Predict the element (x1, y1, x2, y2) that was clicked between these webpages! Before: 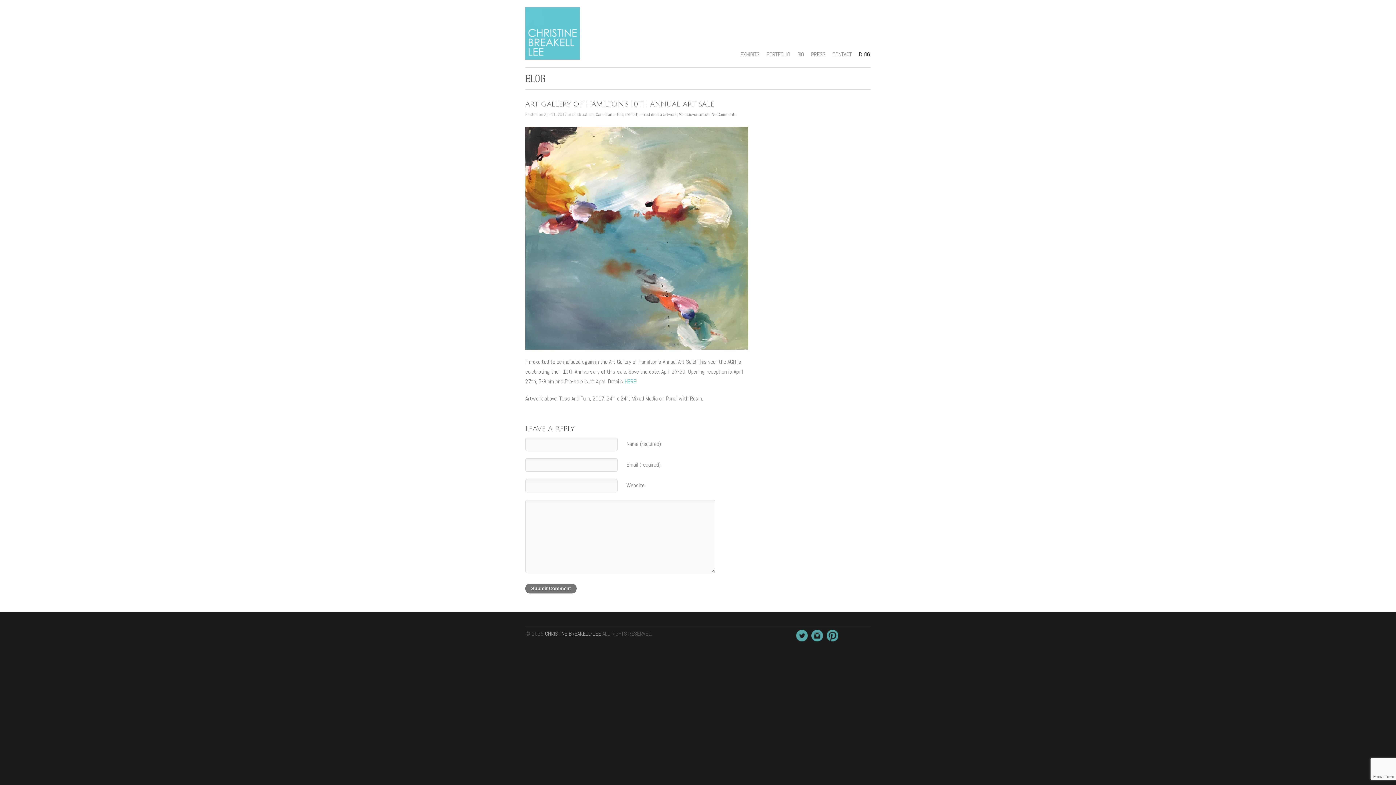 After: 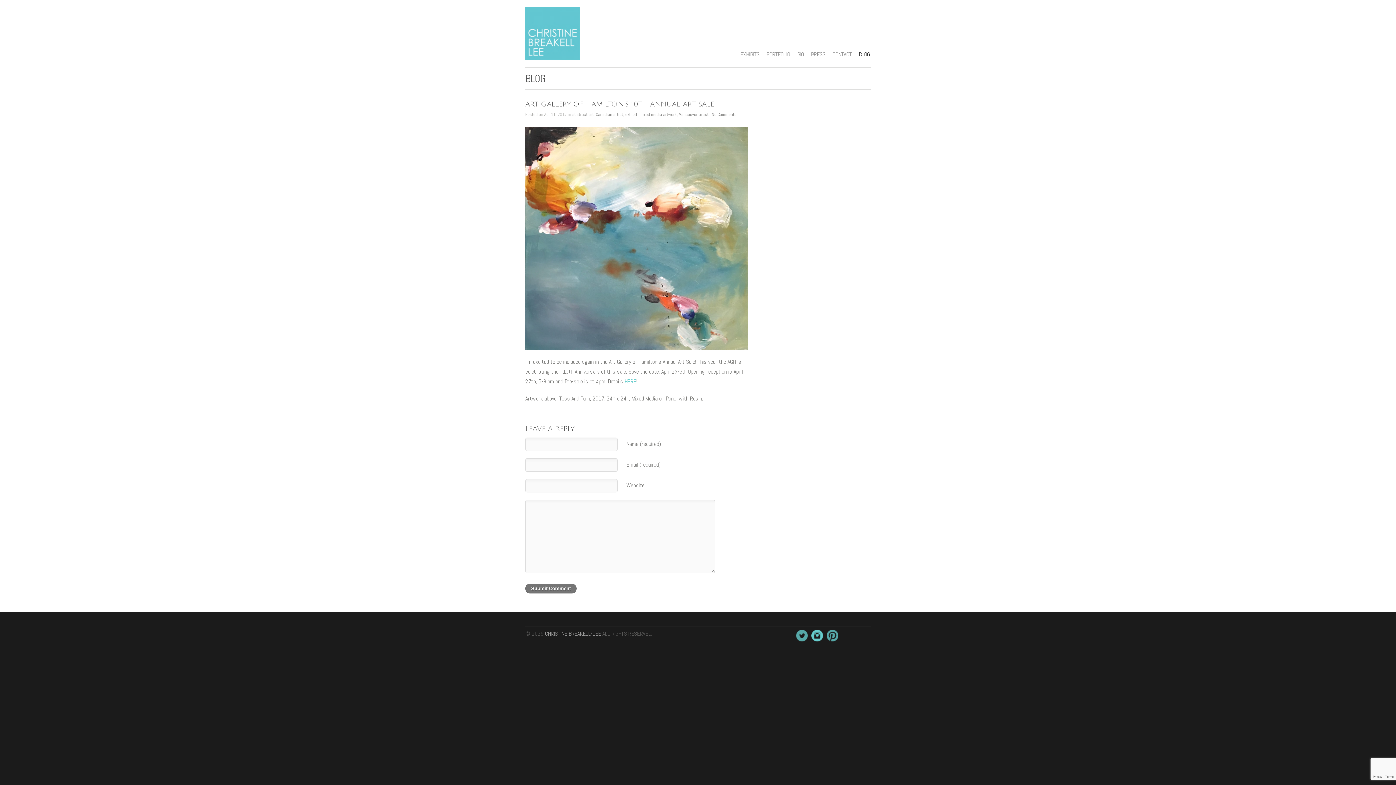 Action: bbox: (811, 632, 826, 639)